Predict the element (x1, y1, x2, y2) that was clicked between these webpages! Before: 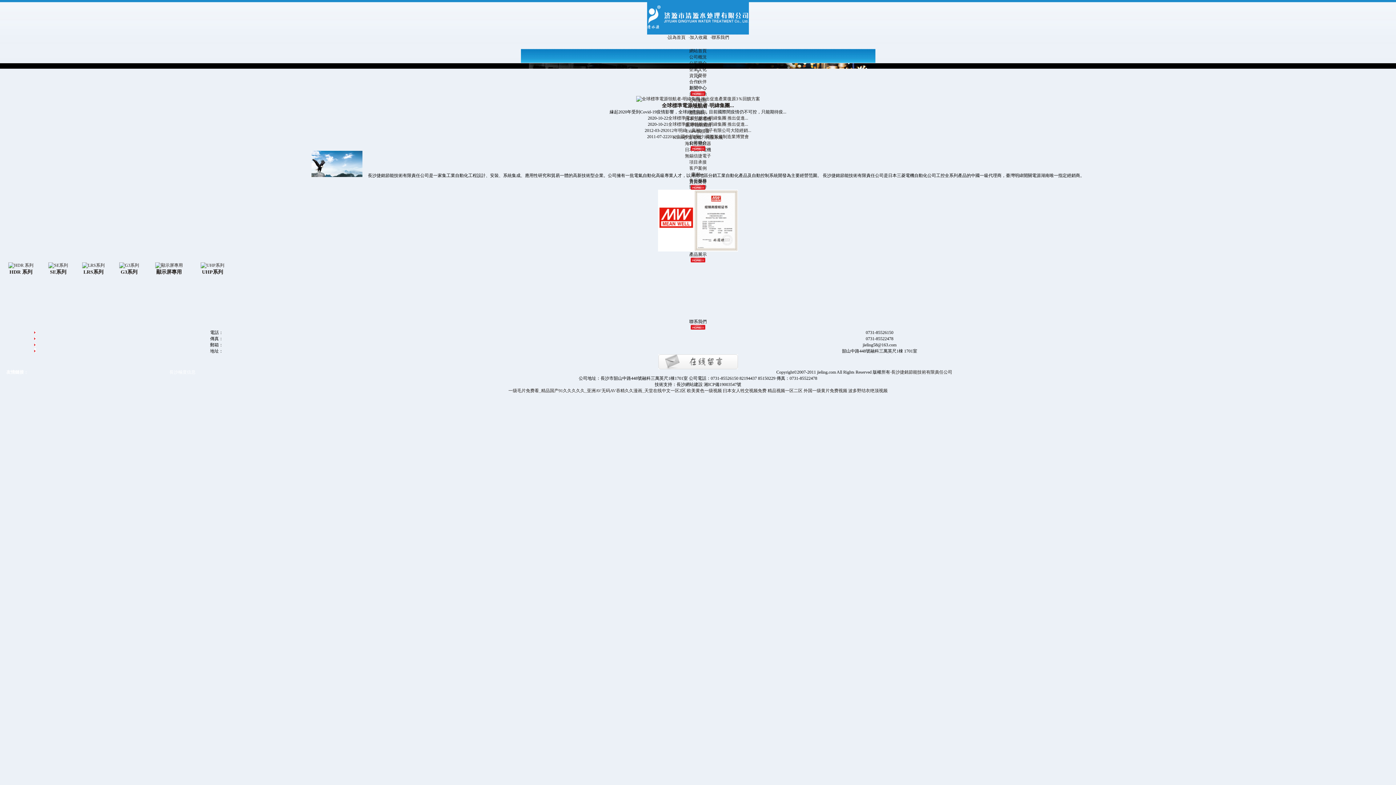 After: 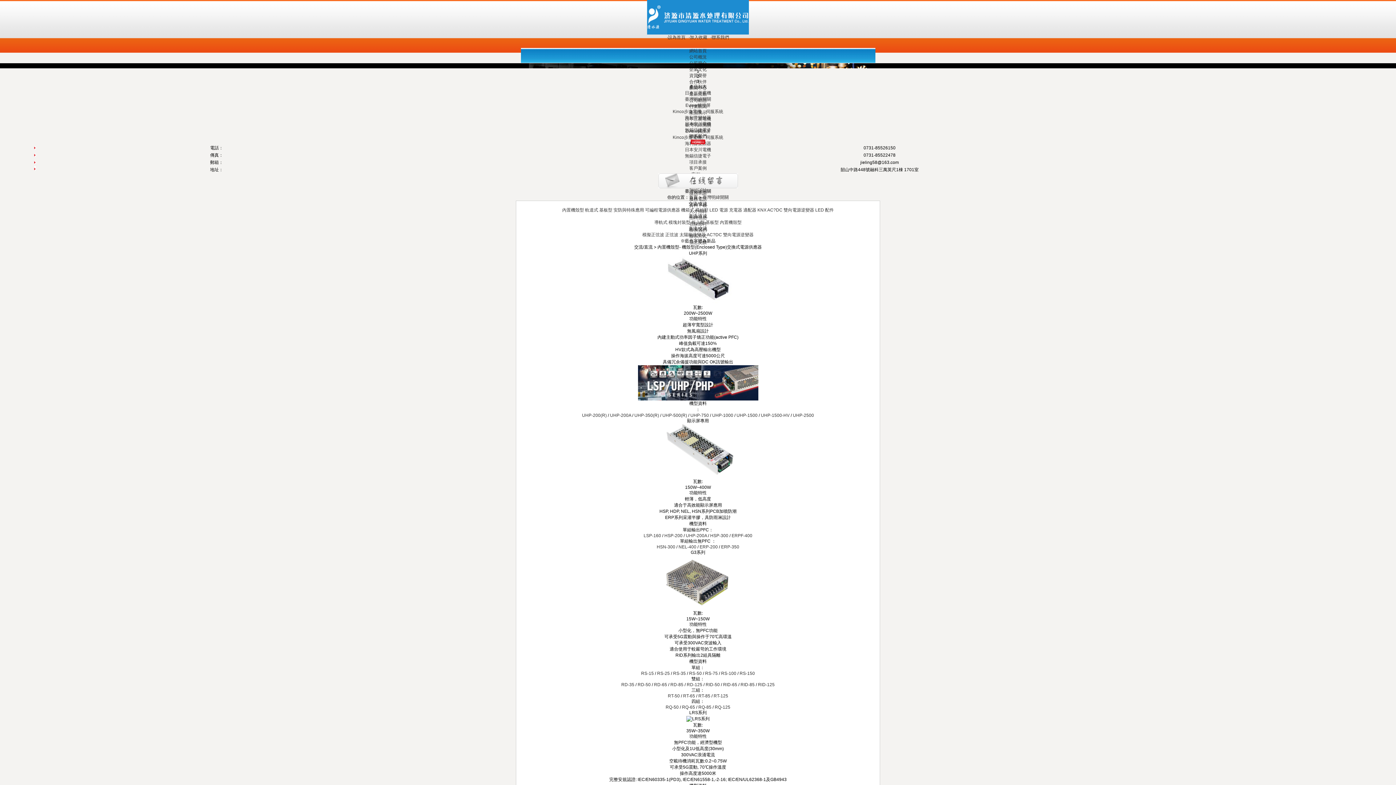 Action: bbox: (119, 262, 139, 268)